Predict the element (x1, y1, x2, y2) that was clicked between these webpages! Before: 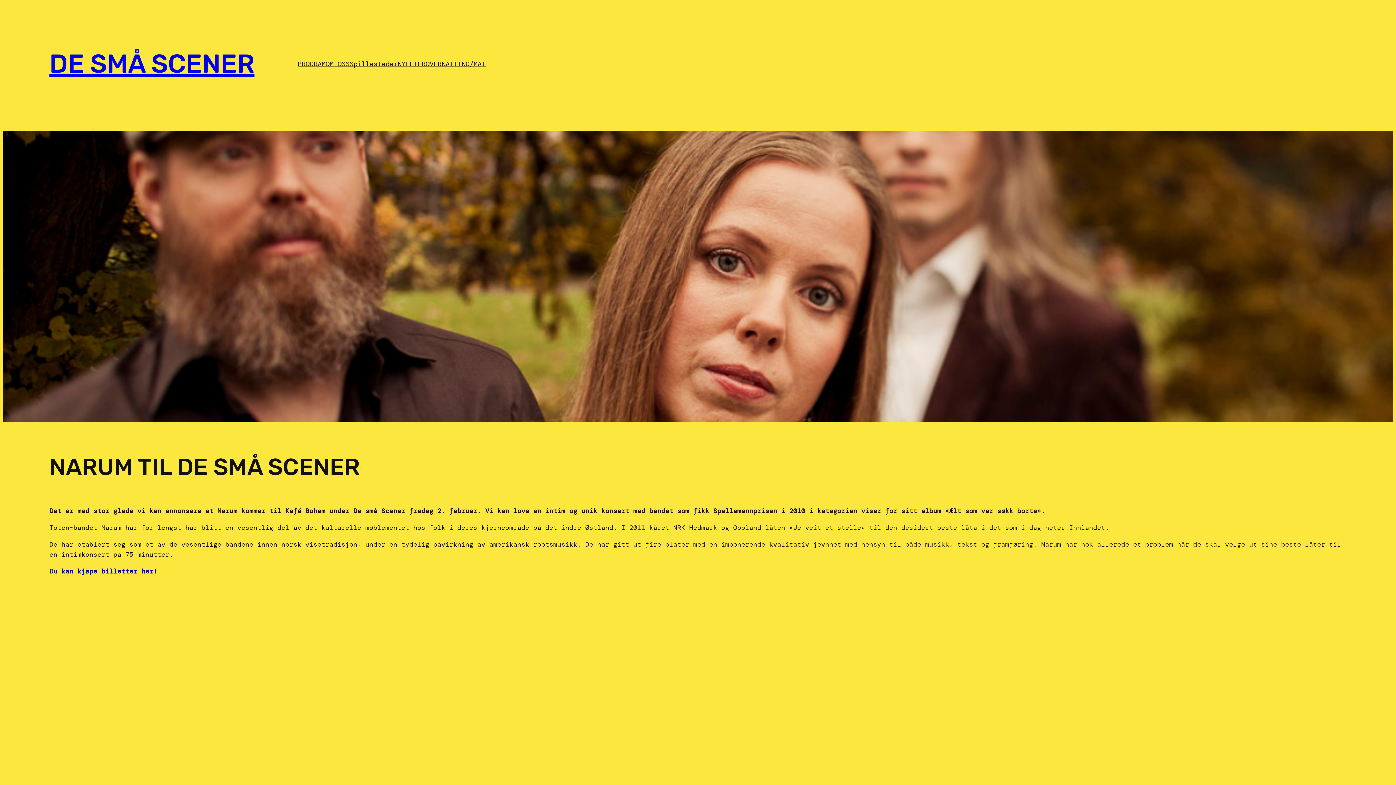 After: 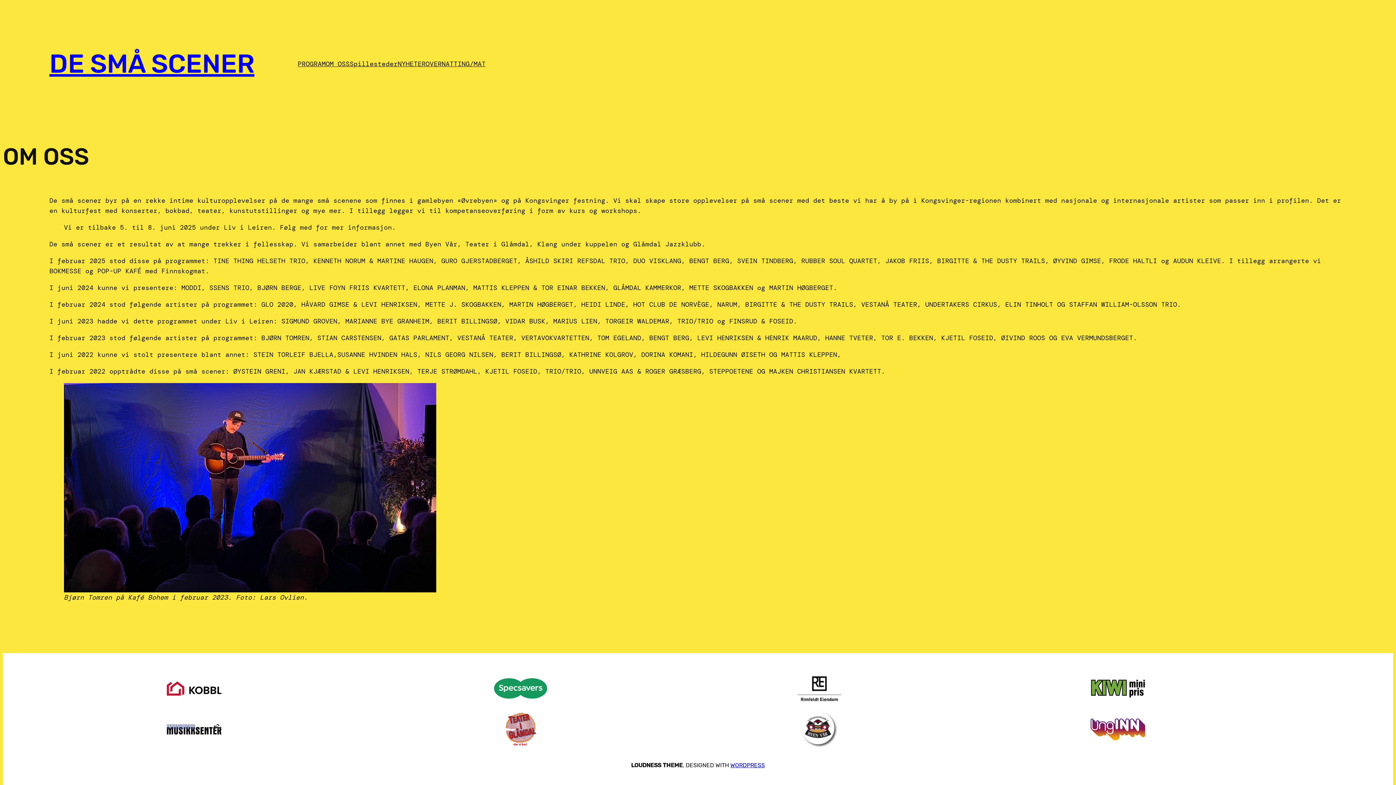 Action: label: OM OSS bbox: (325, 58, 349, 68)